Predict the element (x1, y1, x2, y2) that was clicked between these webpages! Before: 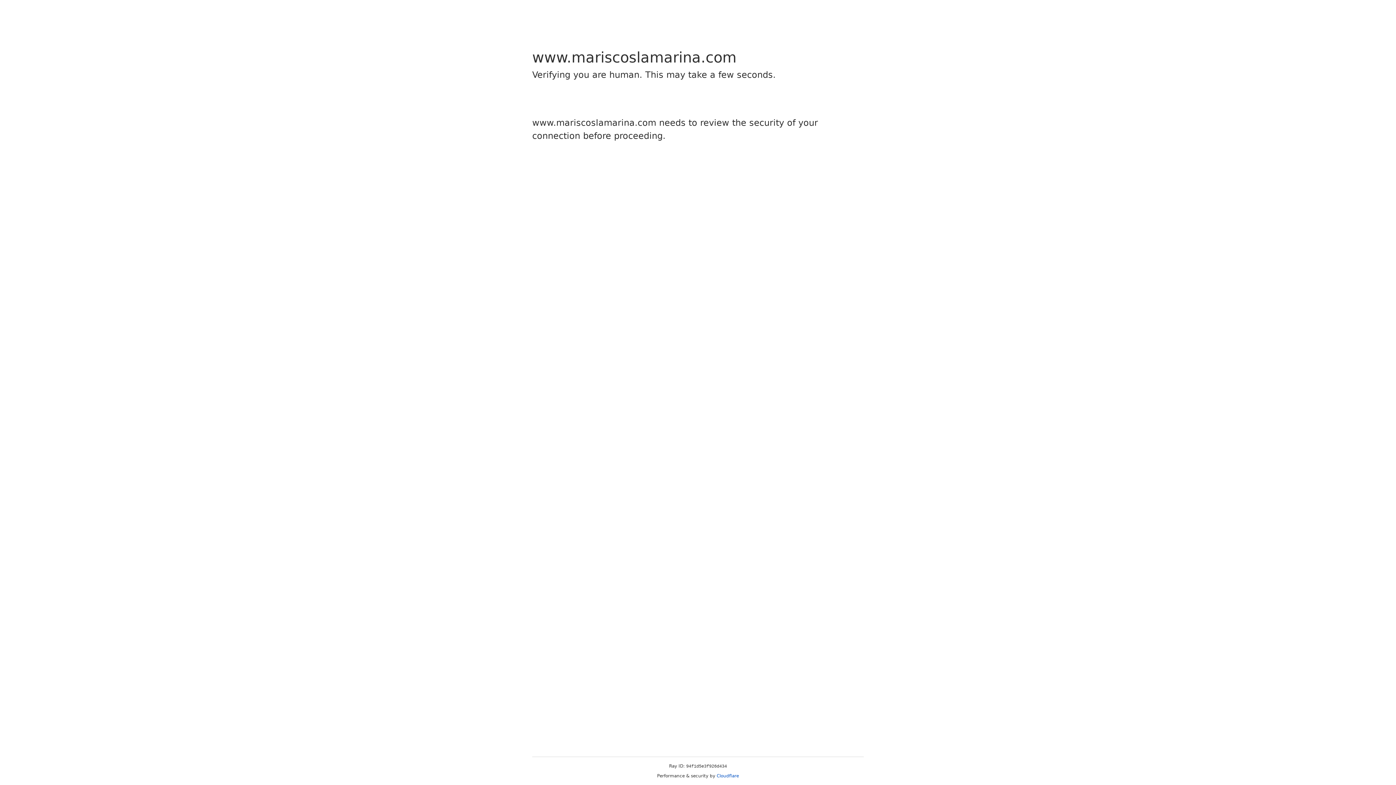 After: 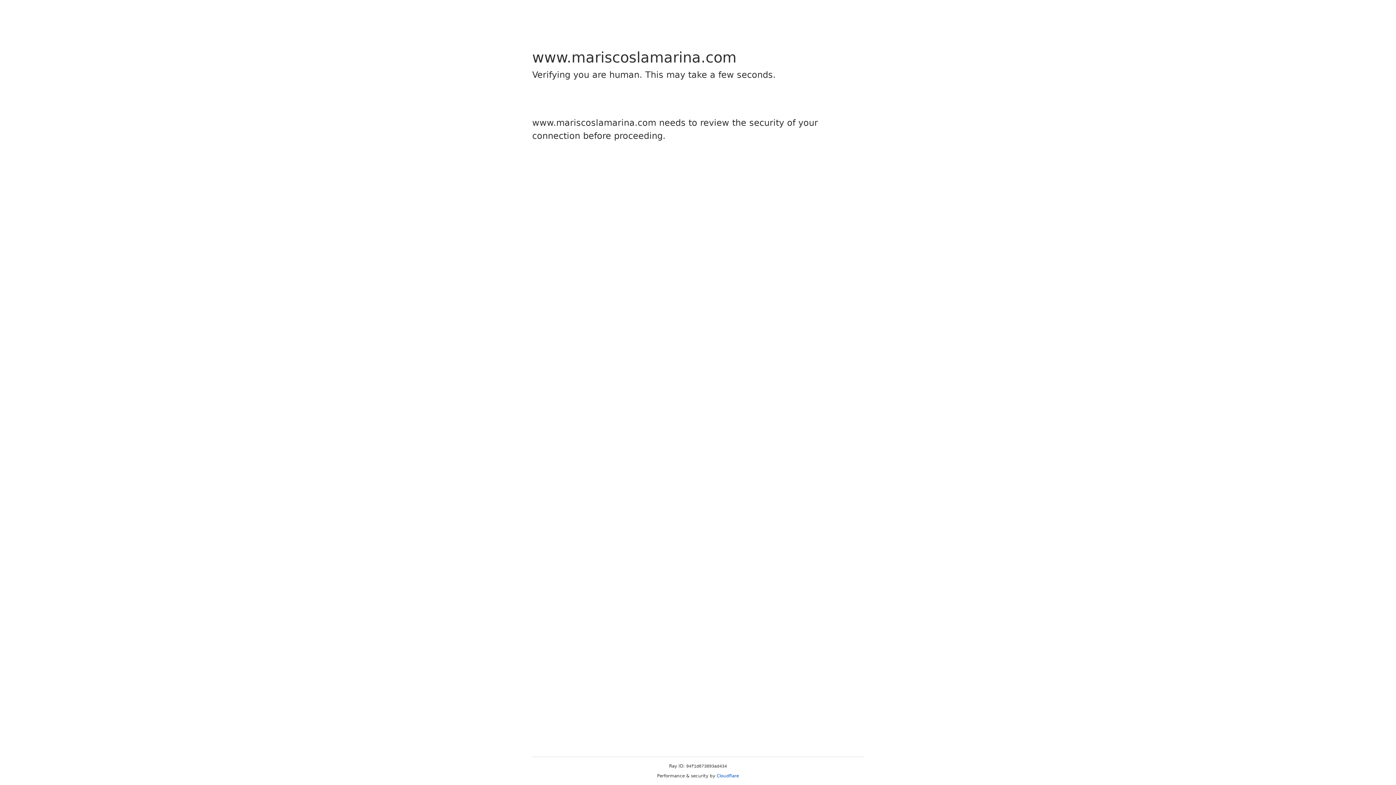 Action: label: Cloudflare bbox: (716, 773, 739, 778)